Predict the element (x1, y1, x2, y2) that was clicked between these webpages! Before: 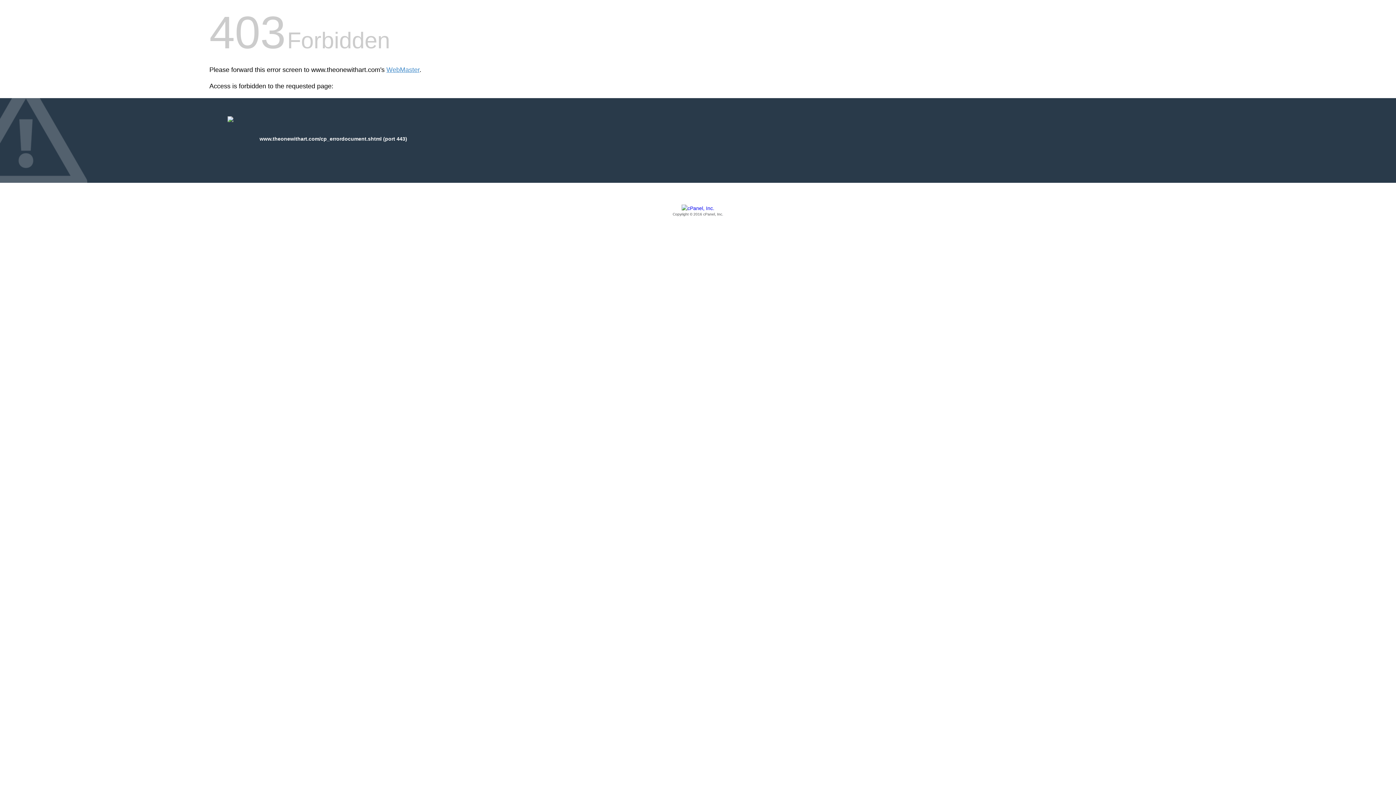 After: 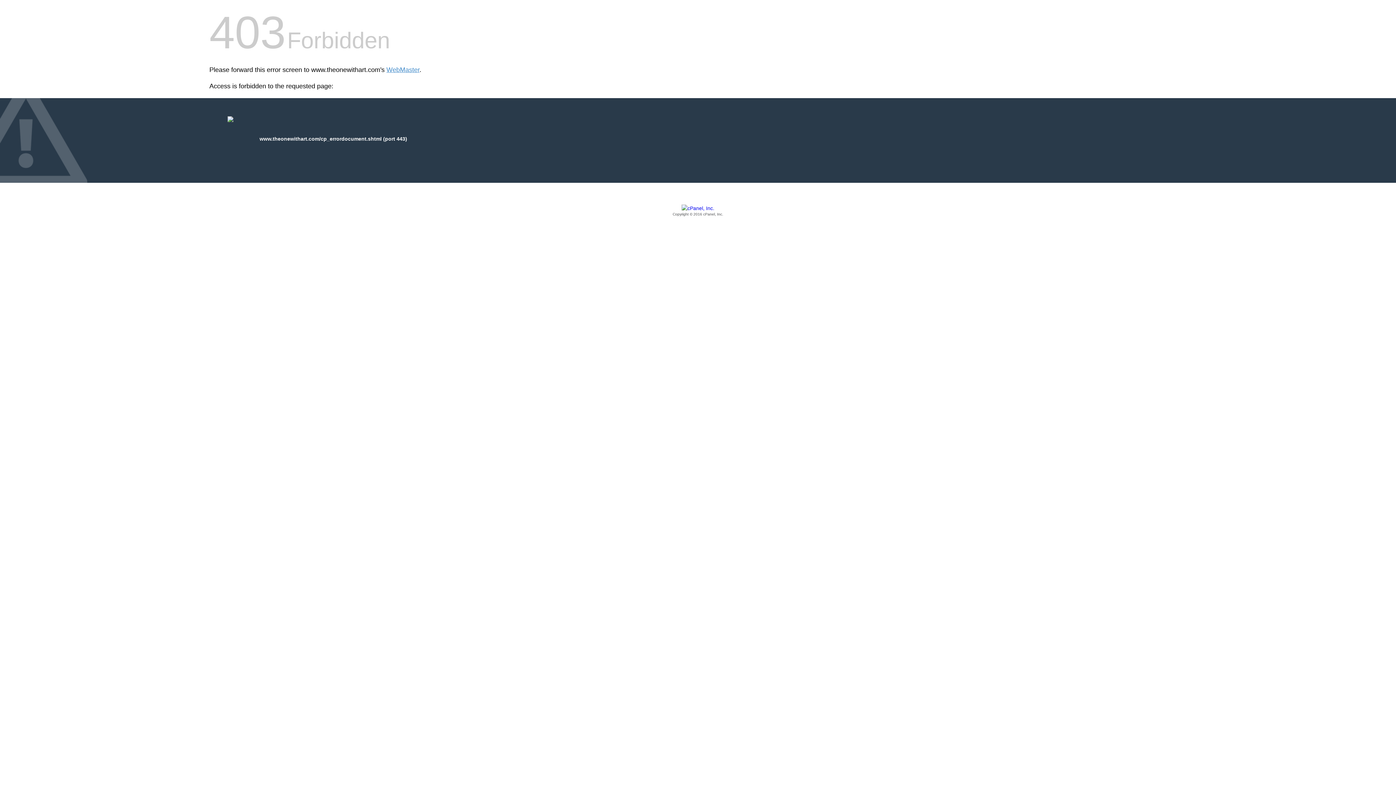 Action: label: Copyright © 2016 cPanel, Inc. bbox: (209, 205, 1186, 217)